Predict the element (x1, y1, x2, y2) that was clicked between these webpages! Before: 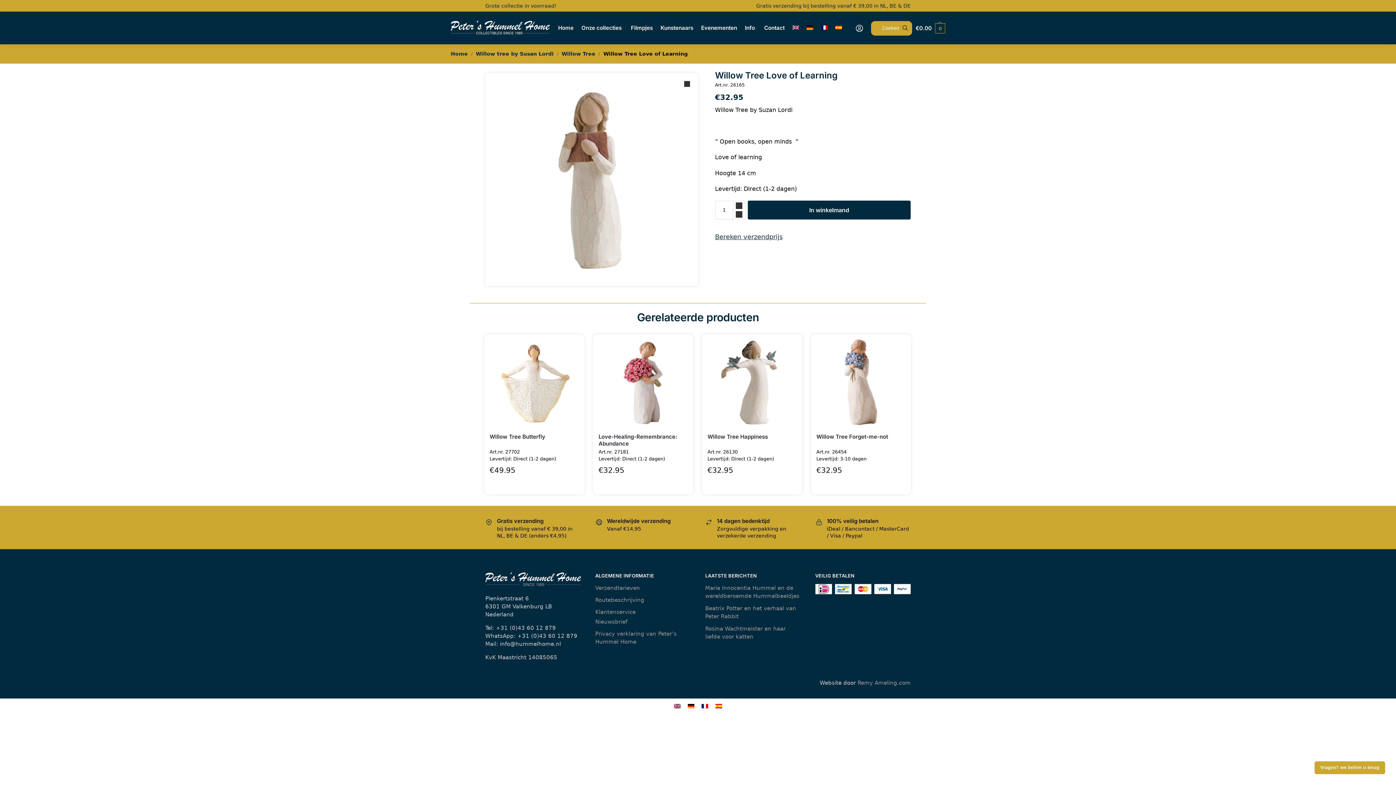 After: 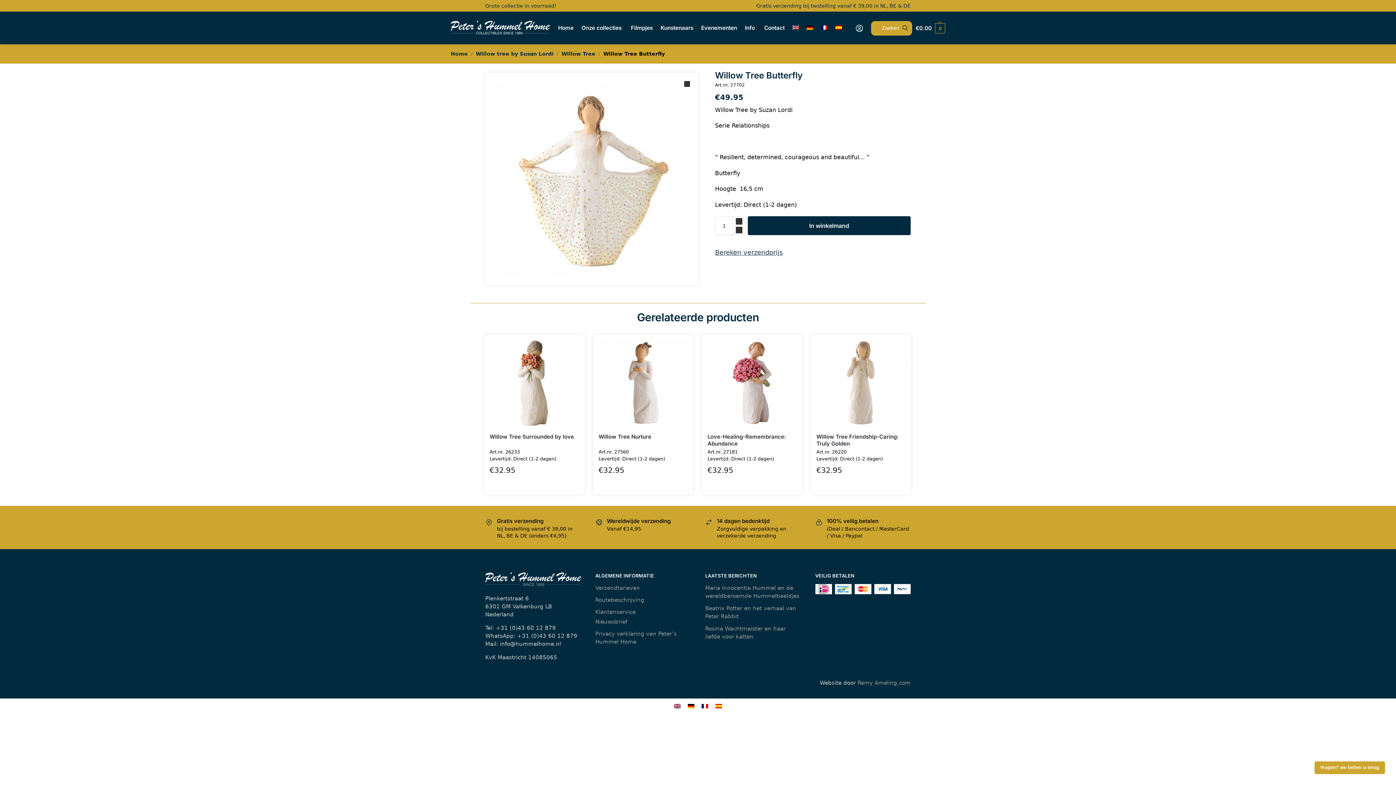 Action: bbox: (489, 338, 579, 427)